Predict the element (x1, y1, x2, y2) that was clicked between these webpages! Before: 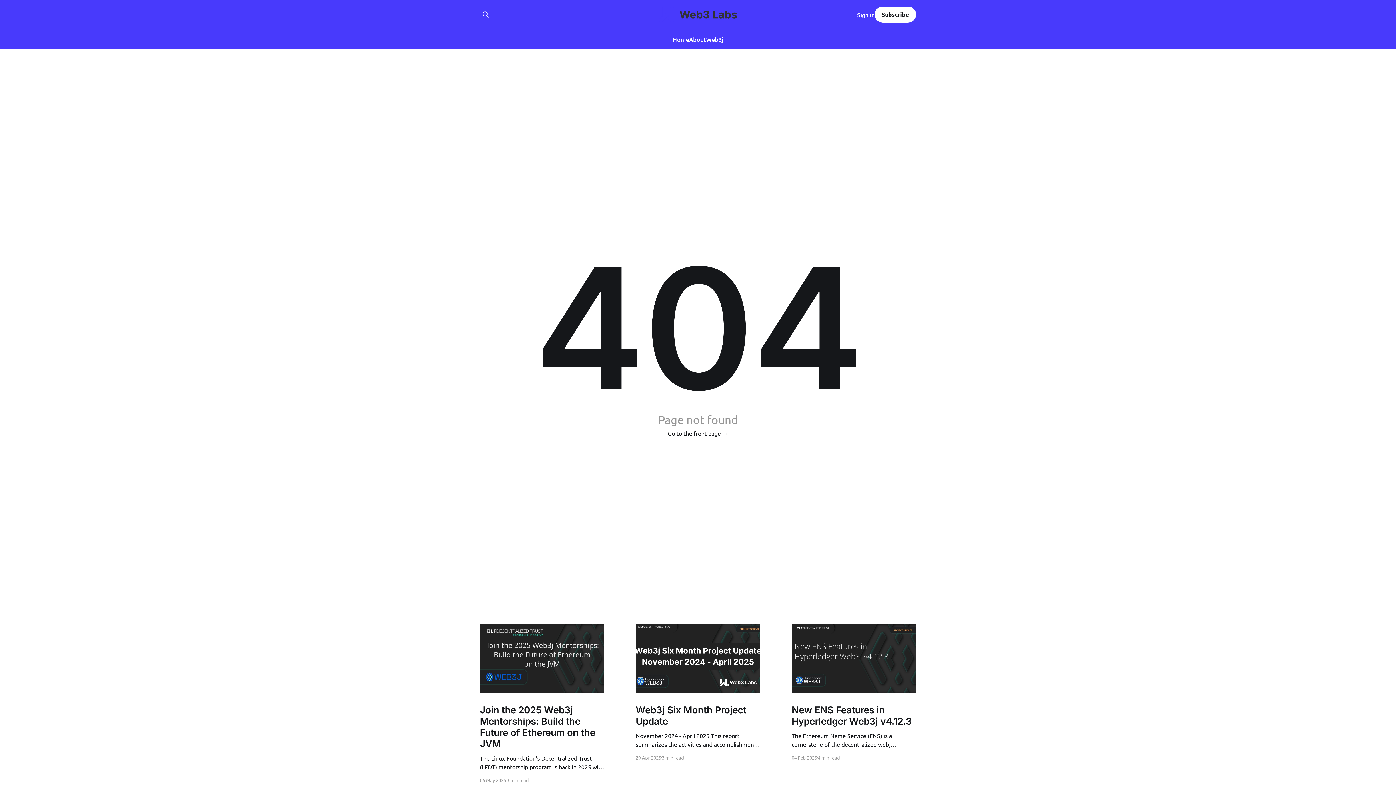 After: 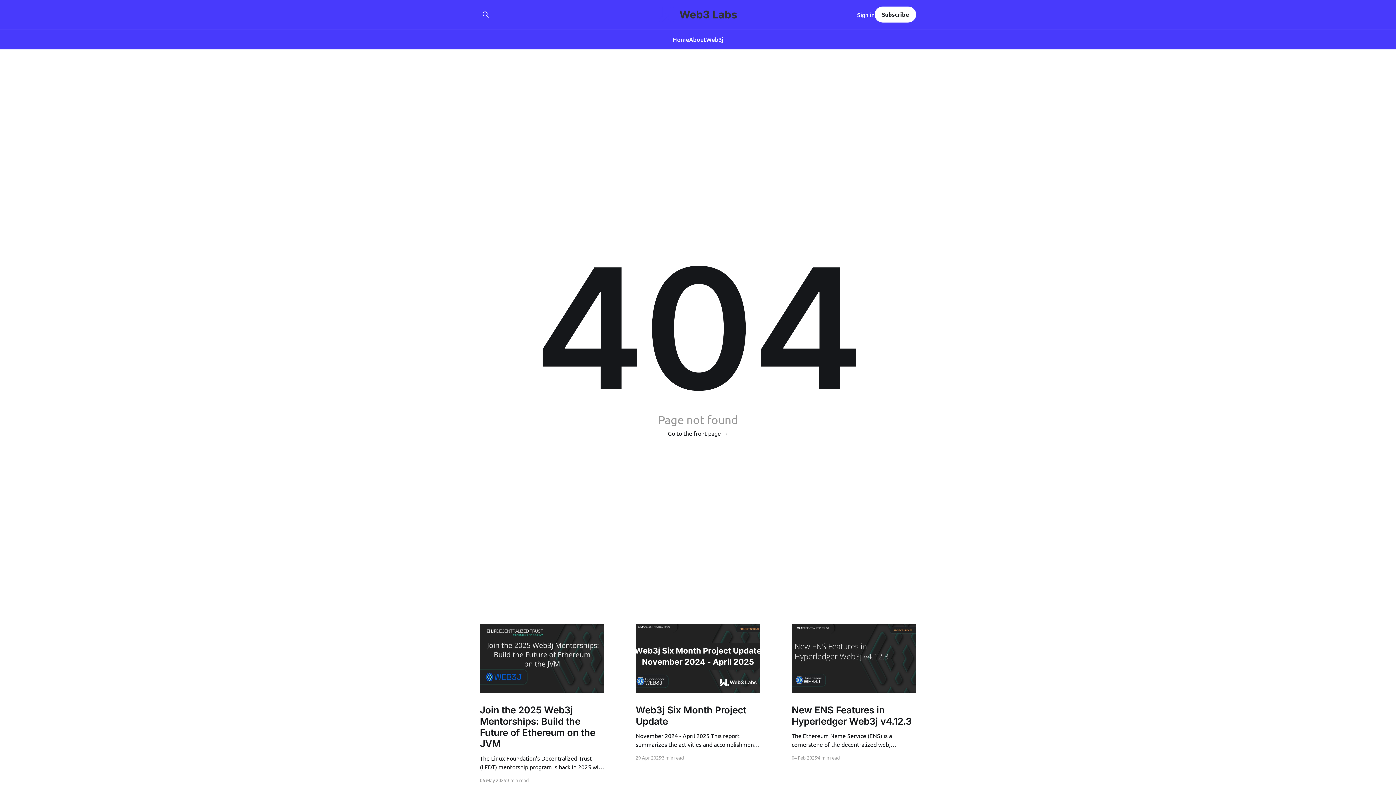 Action: label: Subscribe bbox: (874, 6, 916, 22)